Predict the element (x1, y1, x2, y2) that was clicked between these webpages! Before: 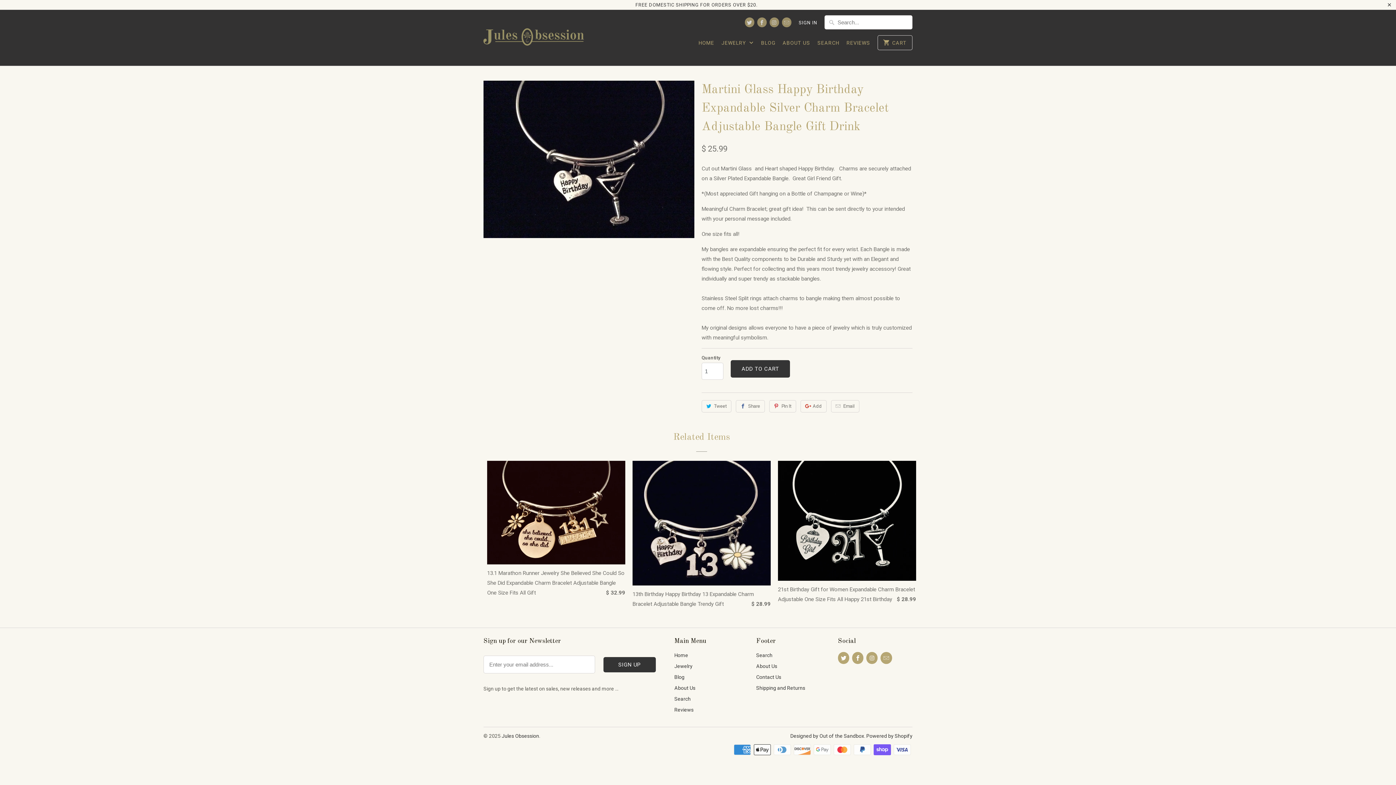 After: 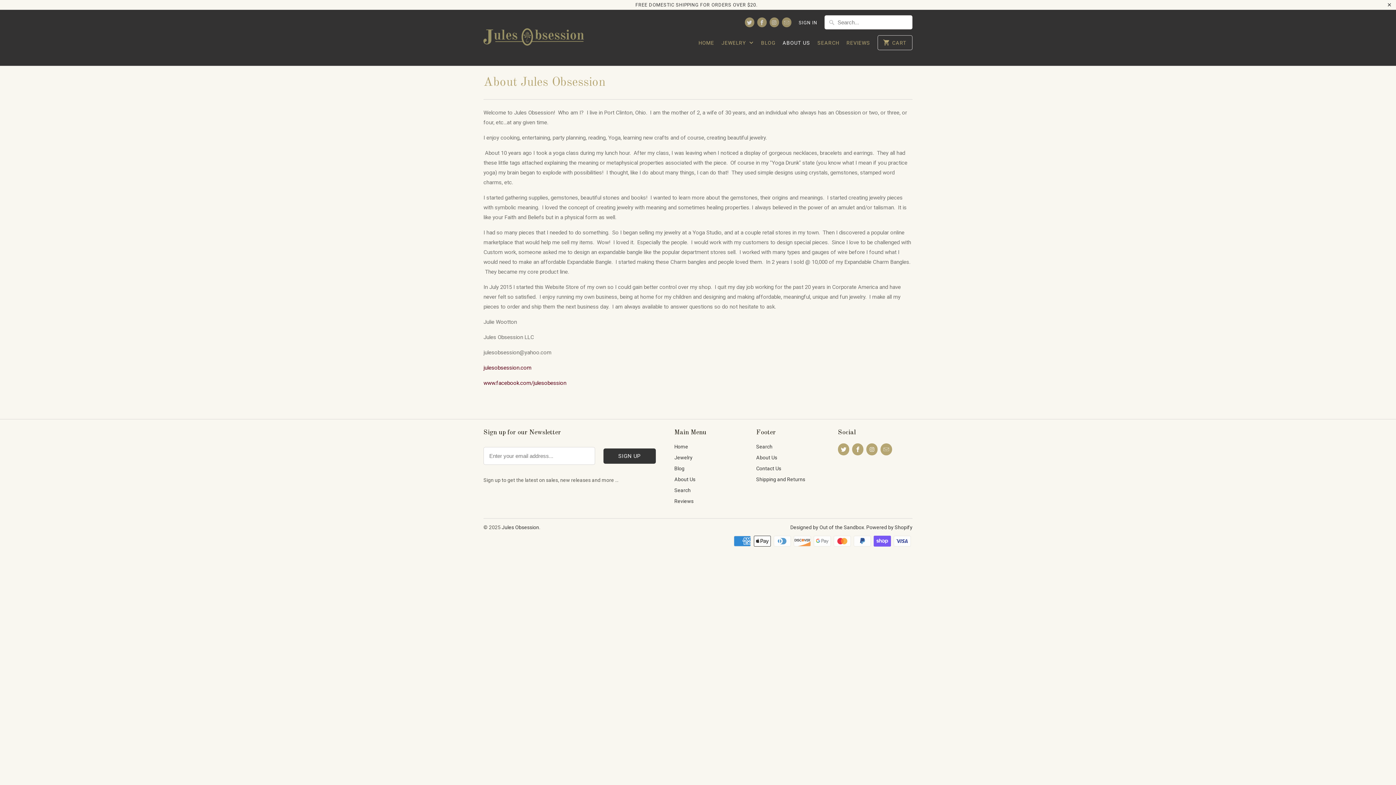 Action: bbox: (782, 39, 810, 49) label: ABOUT US